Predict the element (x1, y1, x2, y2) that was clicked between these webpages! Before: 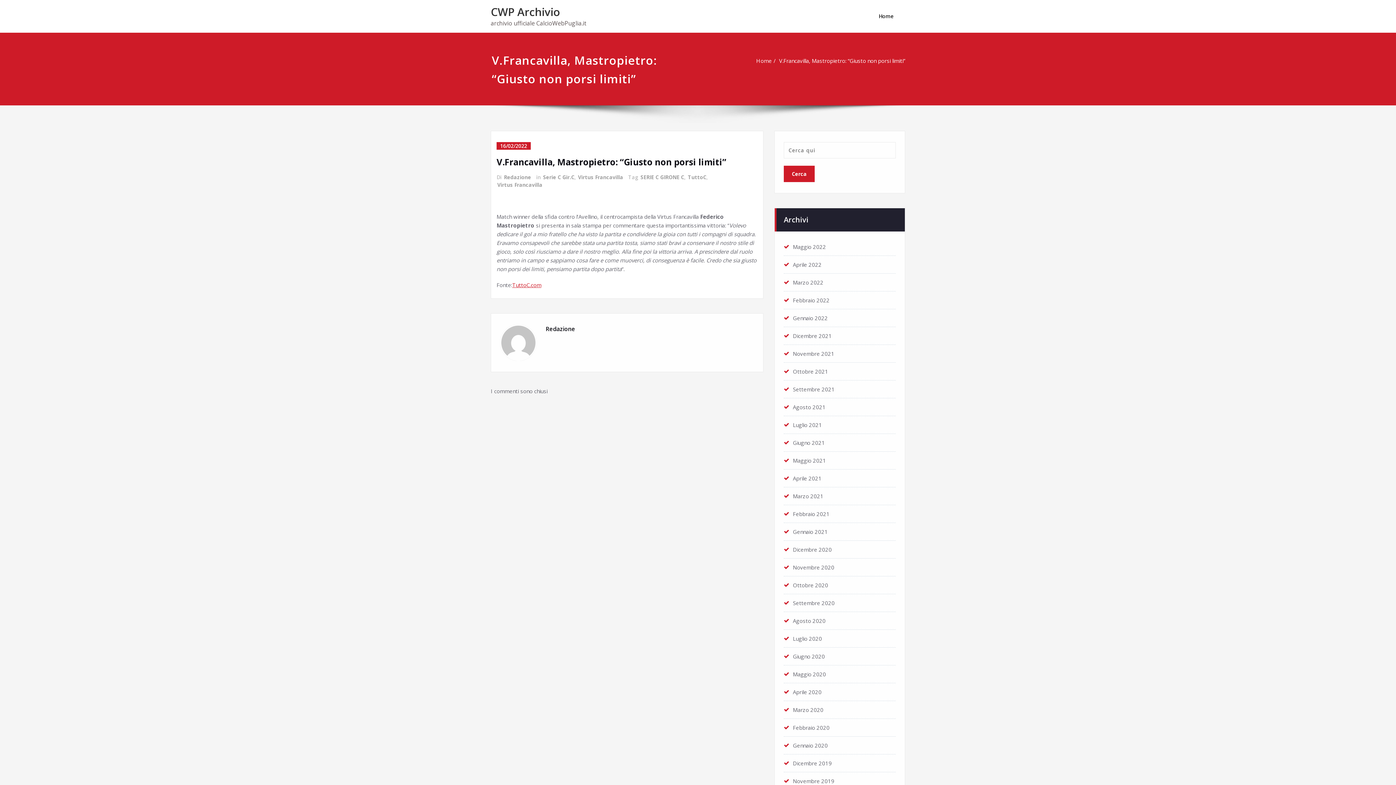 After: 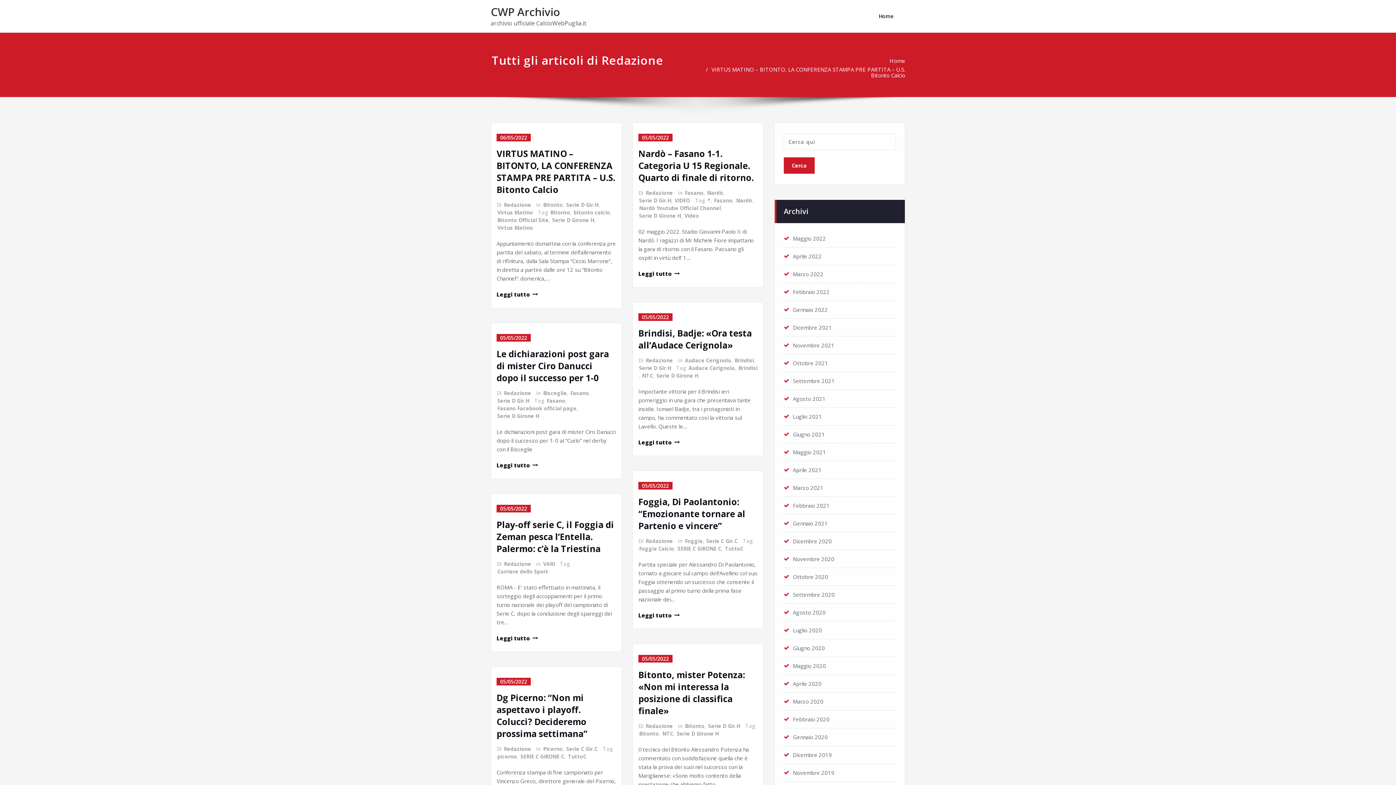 Action: label: Redazione bbox: (503, 173, 531, 181)